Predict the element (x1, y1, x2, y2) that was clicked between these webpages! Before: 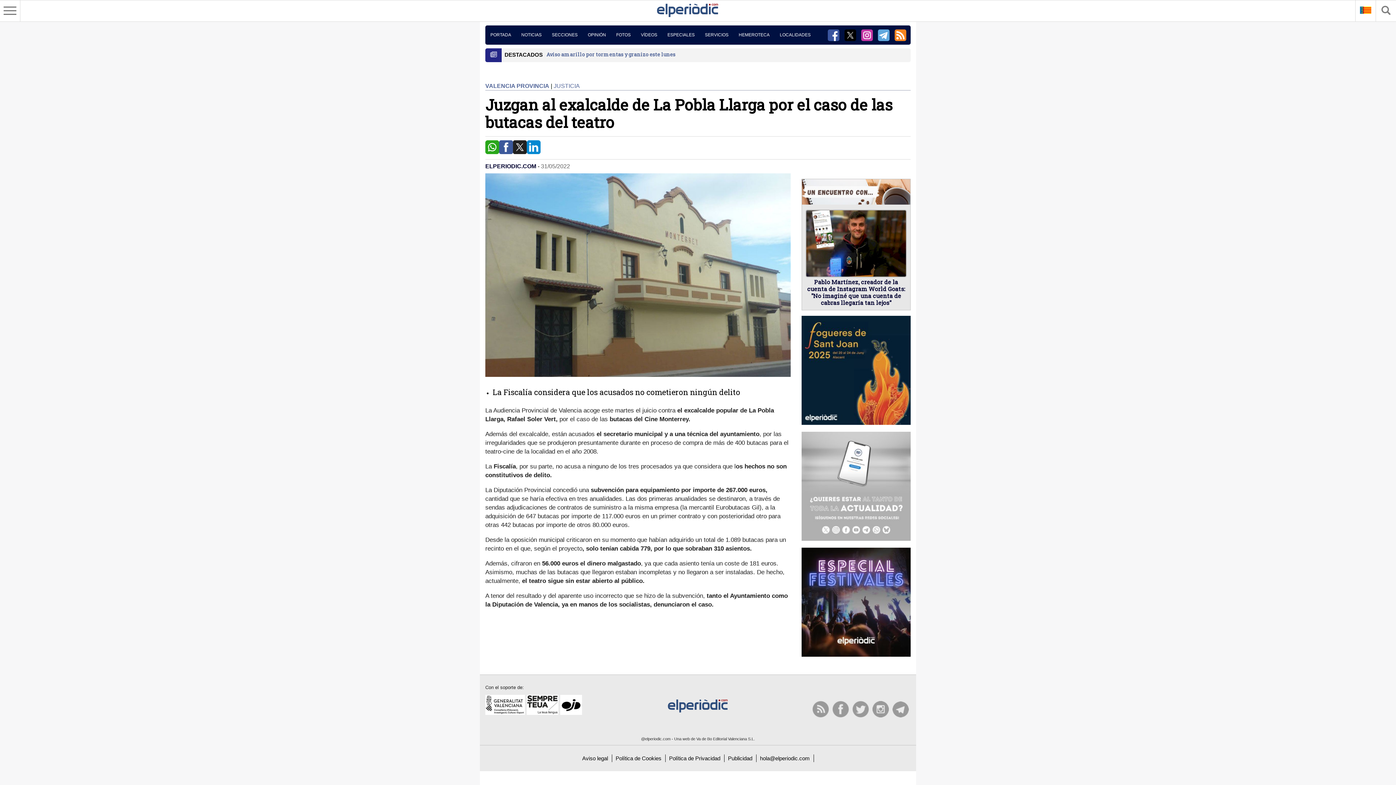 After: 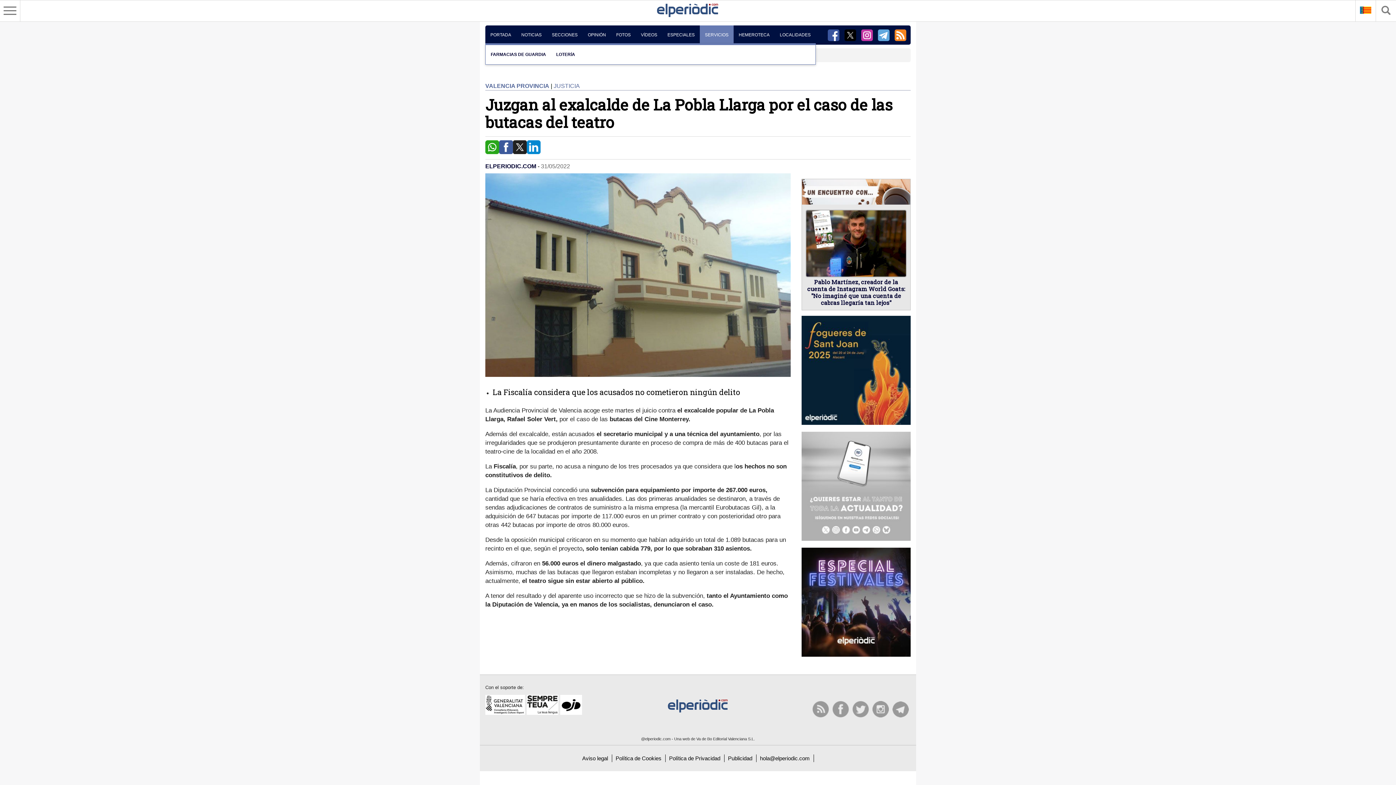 Action: bbox: (700, 25, 733, 44) label: SERVICIOS